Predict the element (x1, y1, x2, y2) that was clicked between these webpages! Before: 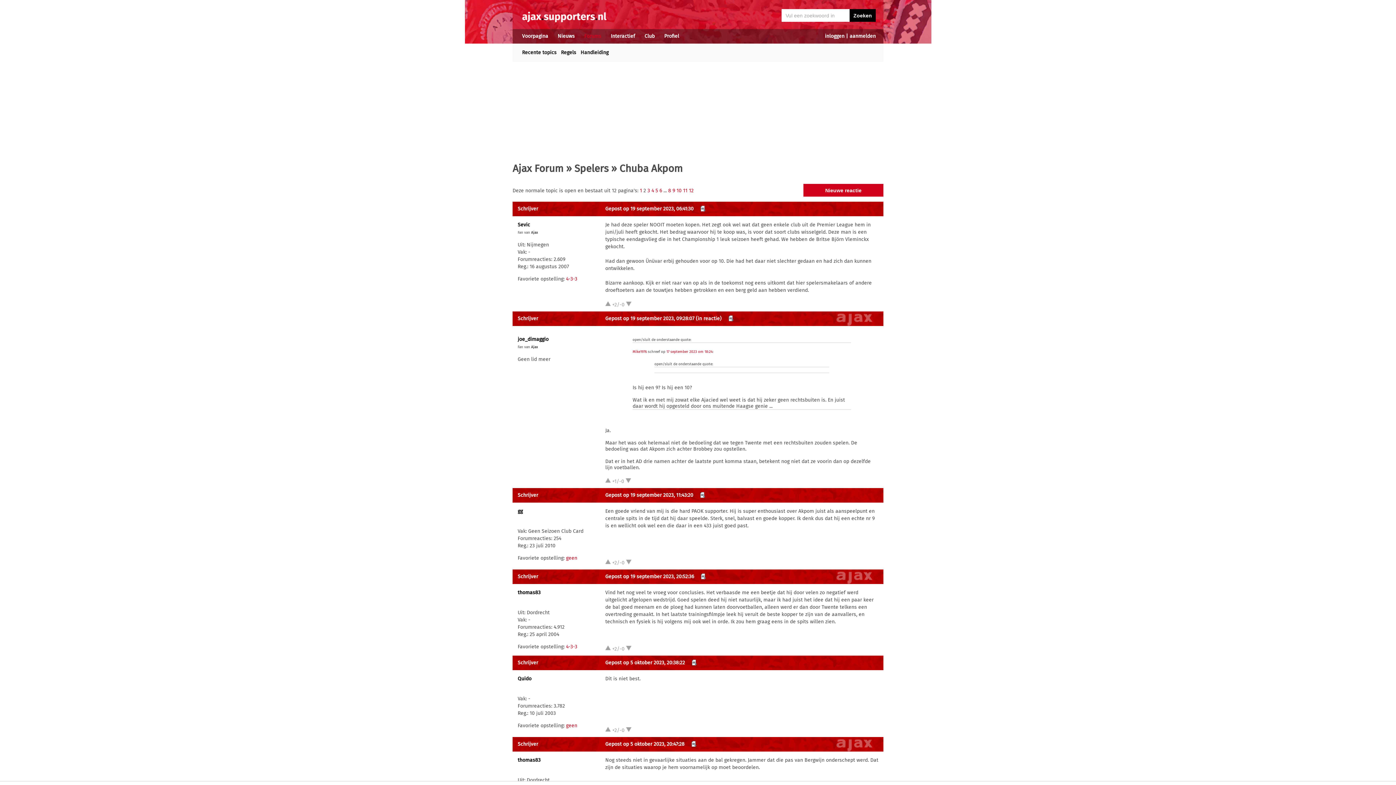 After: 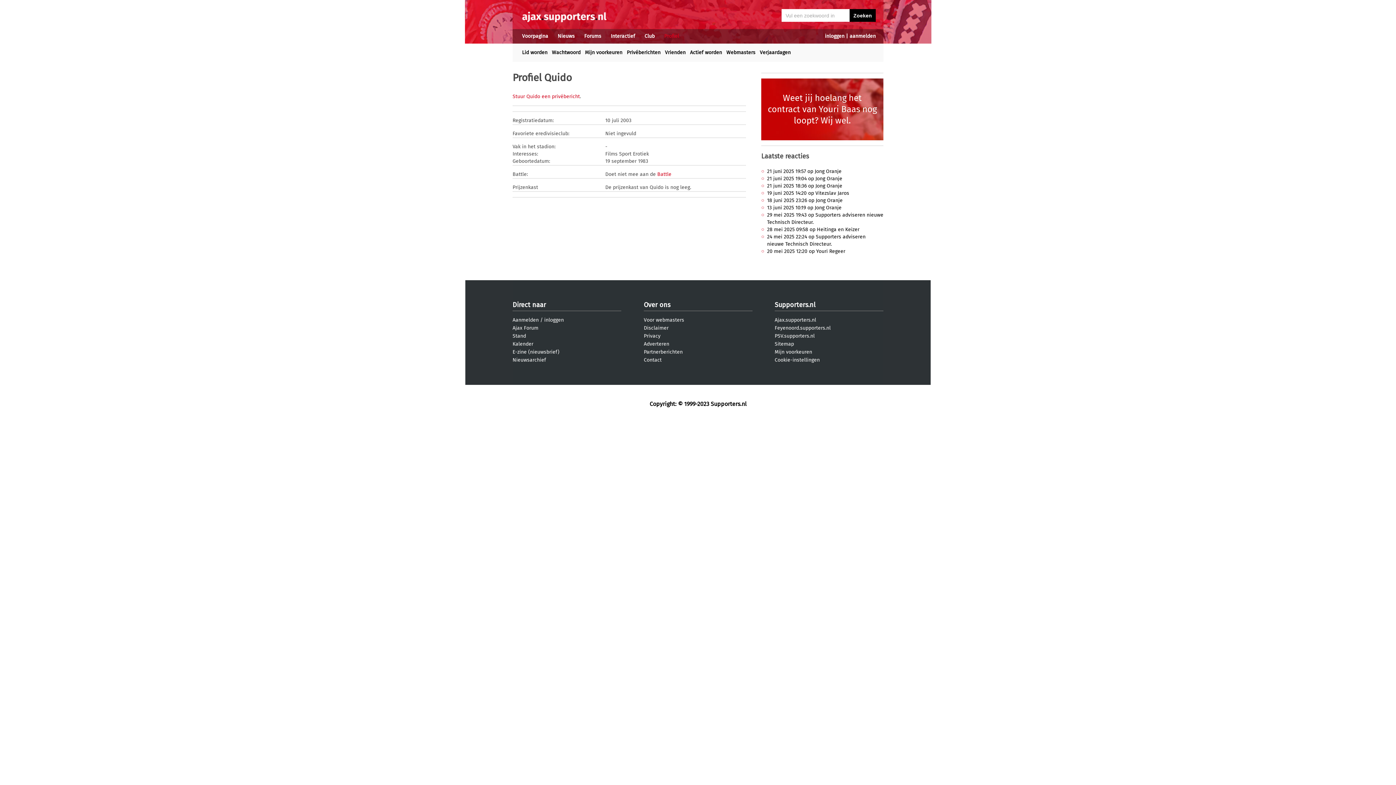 Action: label: Quido bbox: (517, 676, 531, 682)